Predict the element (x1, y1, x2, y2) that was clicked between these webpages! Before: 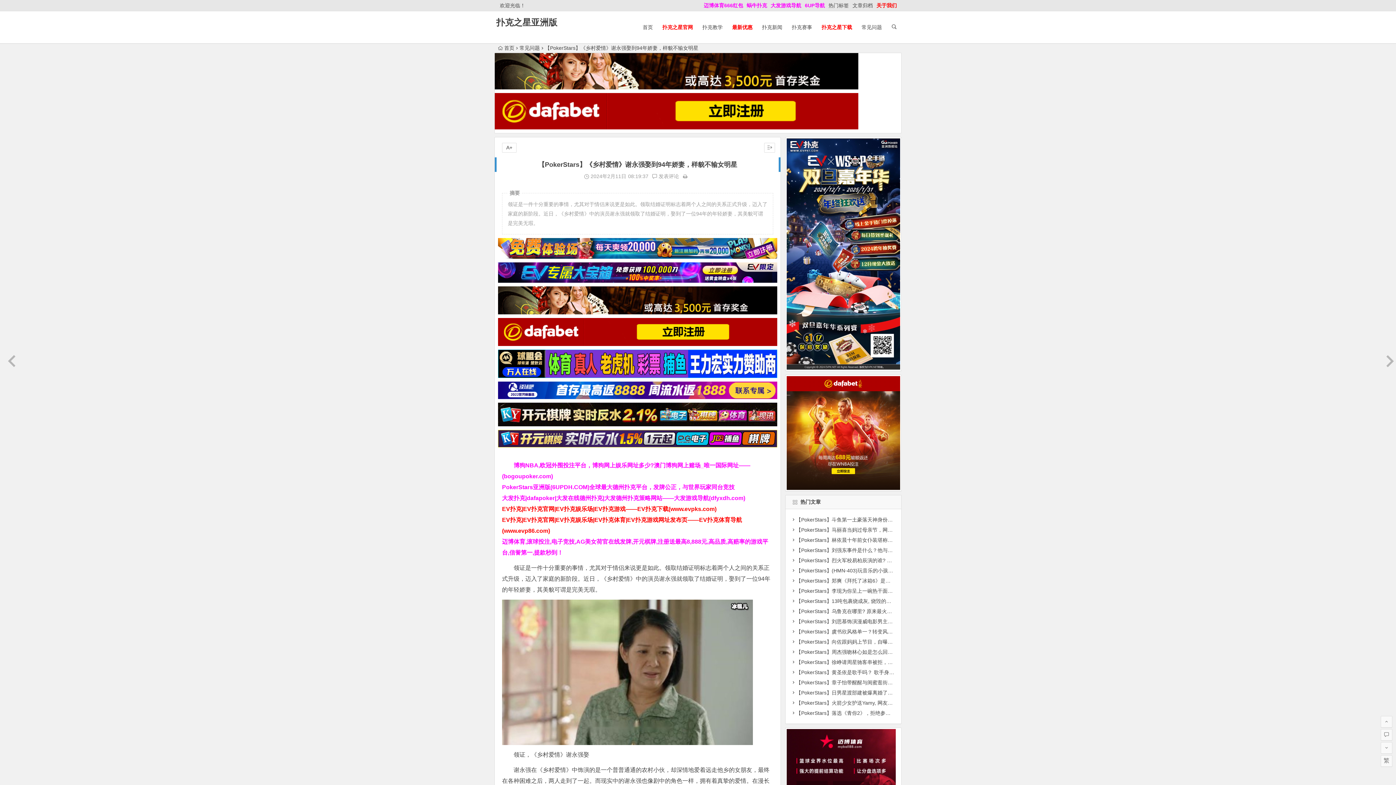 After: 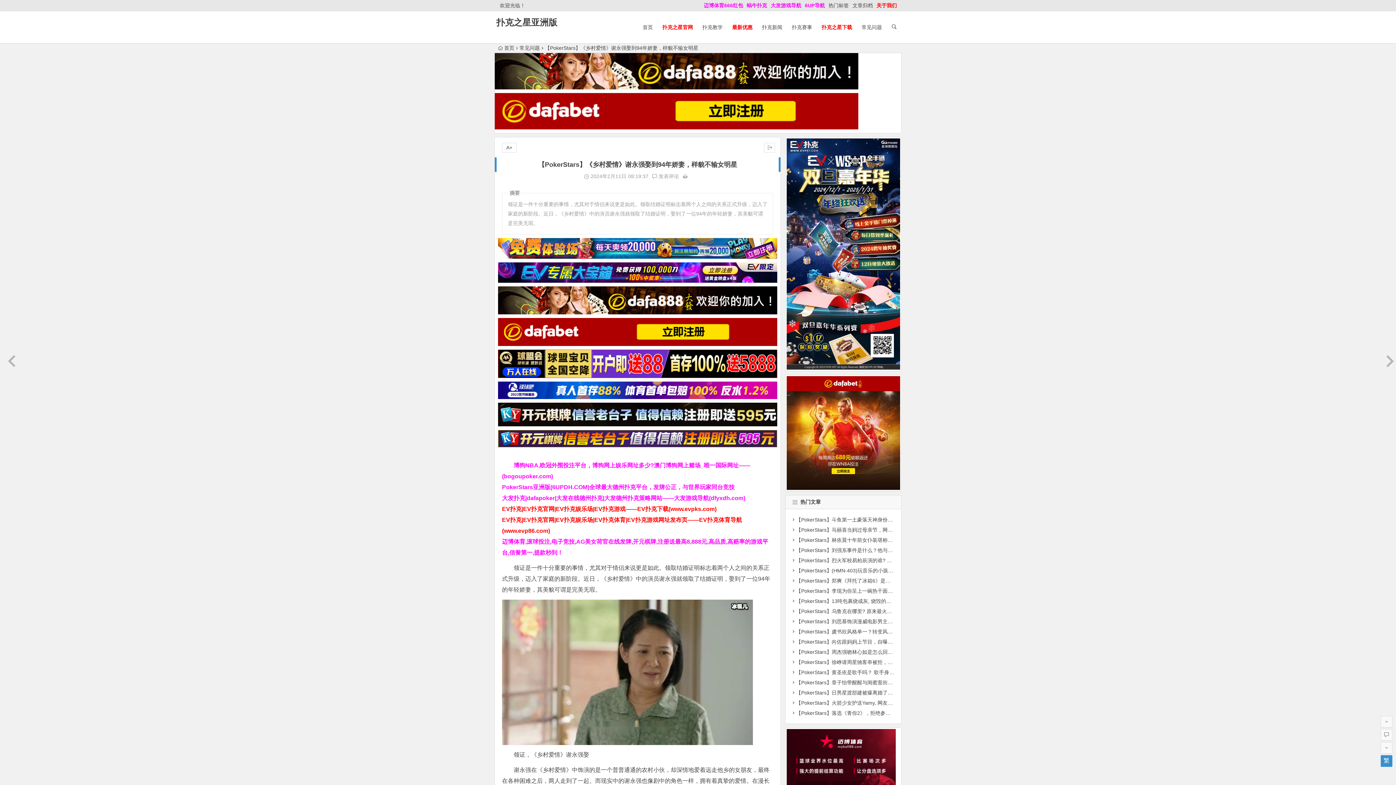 Action: label: 繁 bbox: (1381, 755, 1392, 767)